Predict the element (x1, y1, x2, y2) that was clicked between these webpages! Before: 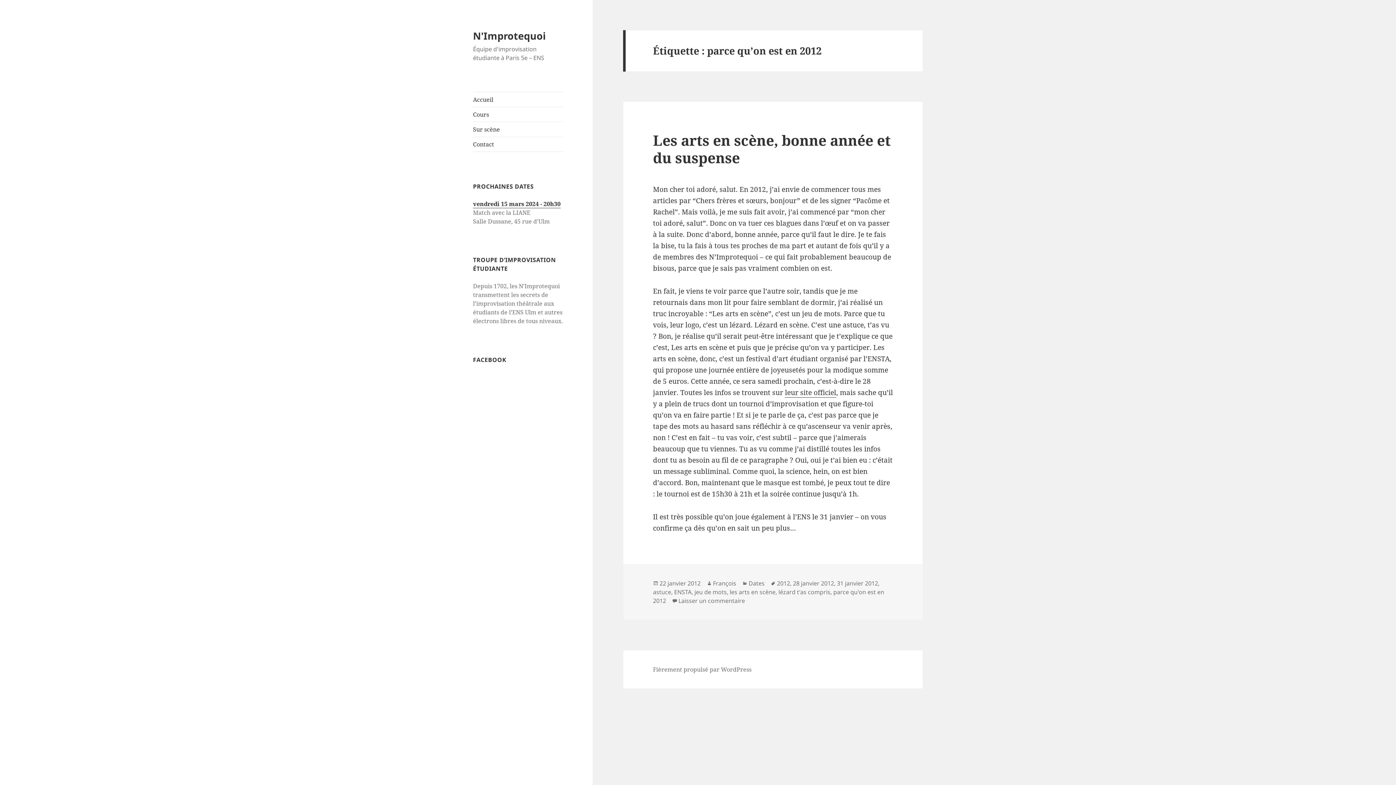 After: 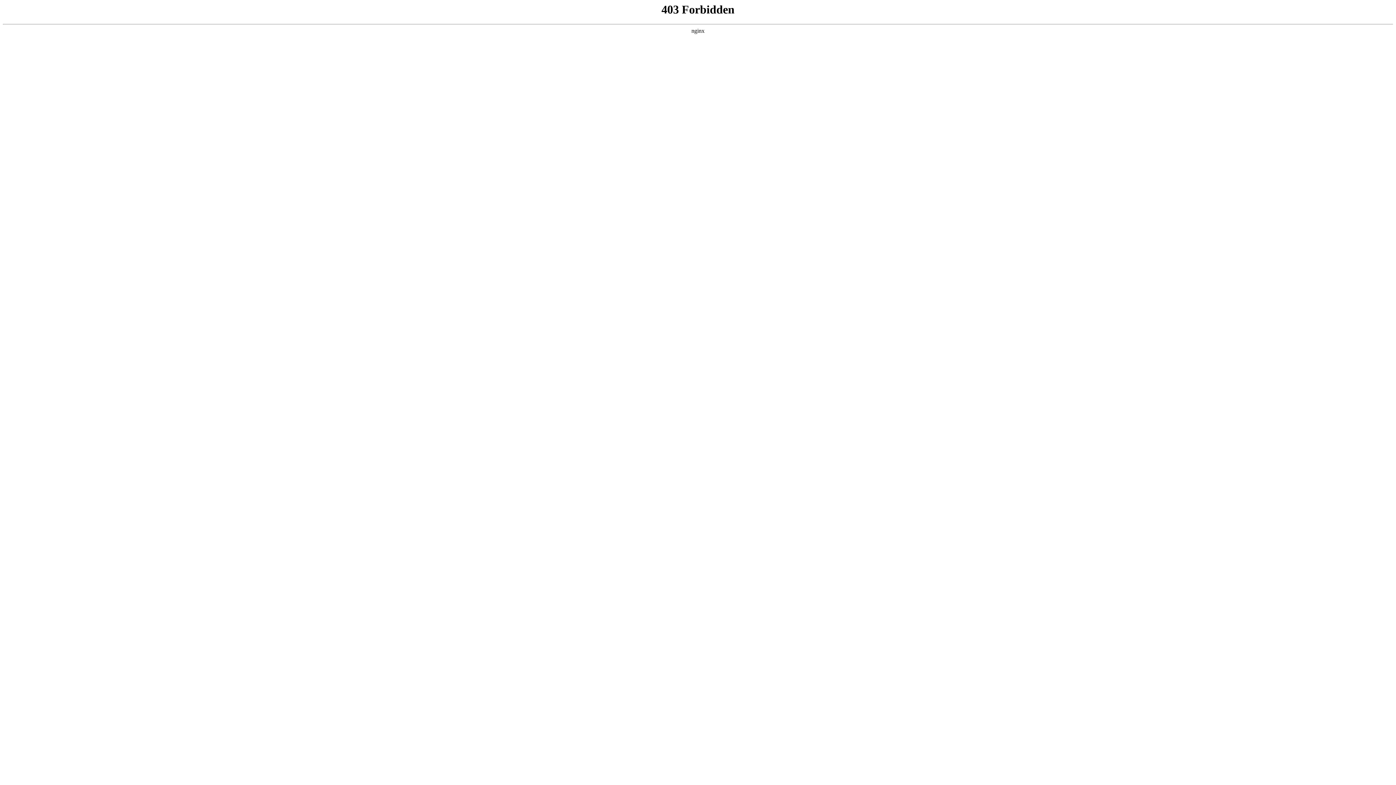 Action: label: Fièrement propulsé par WordPress bbox: (653, 665, 751, 674)